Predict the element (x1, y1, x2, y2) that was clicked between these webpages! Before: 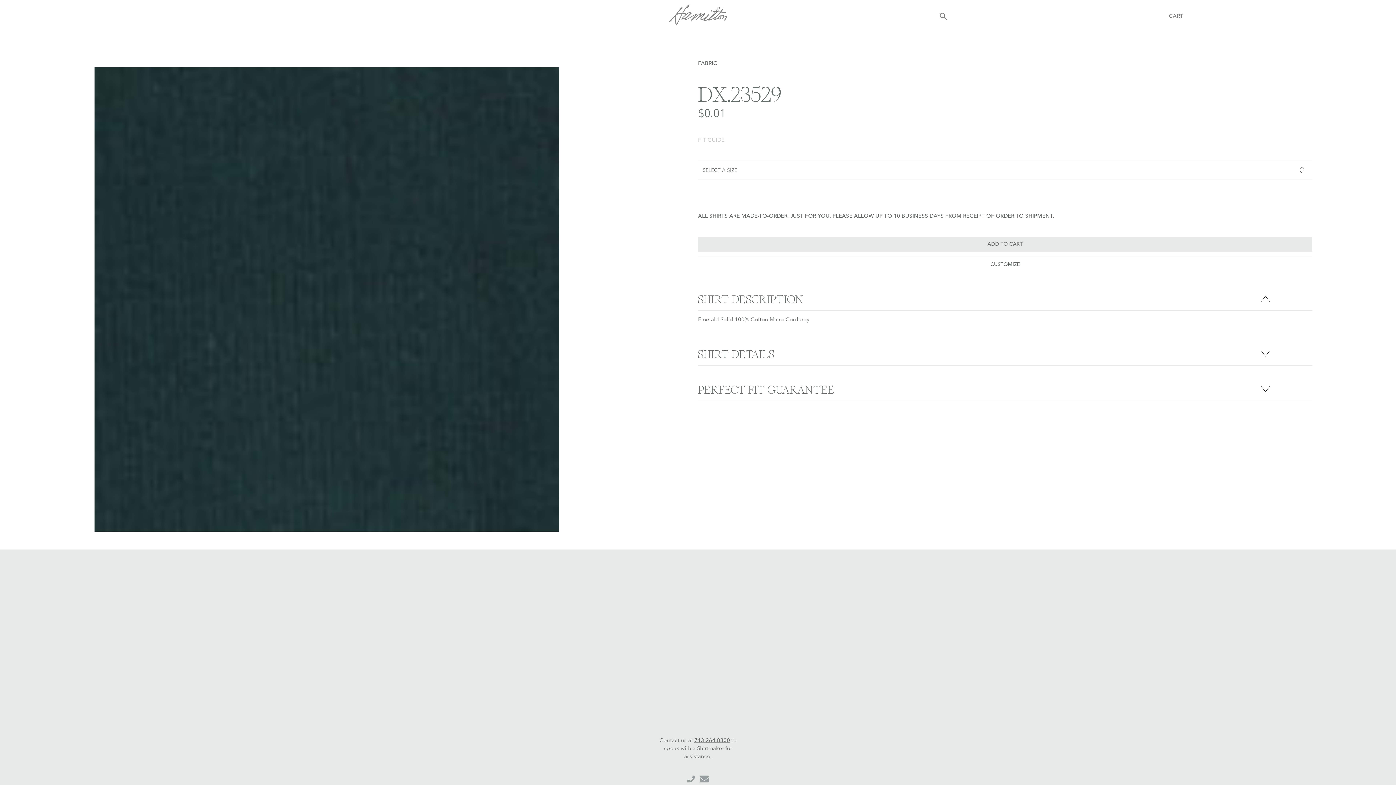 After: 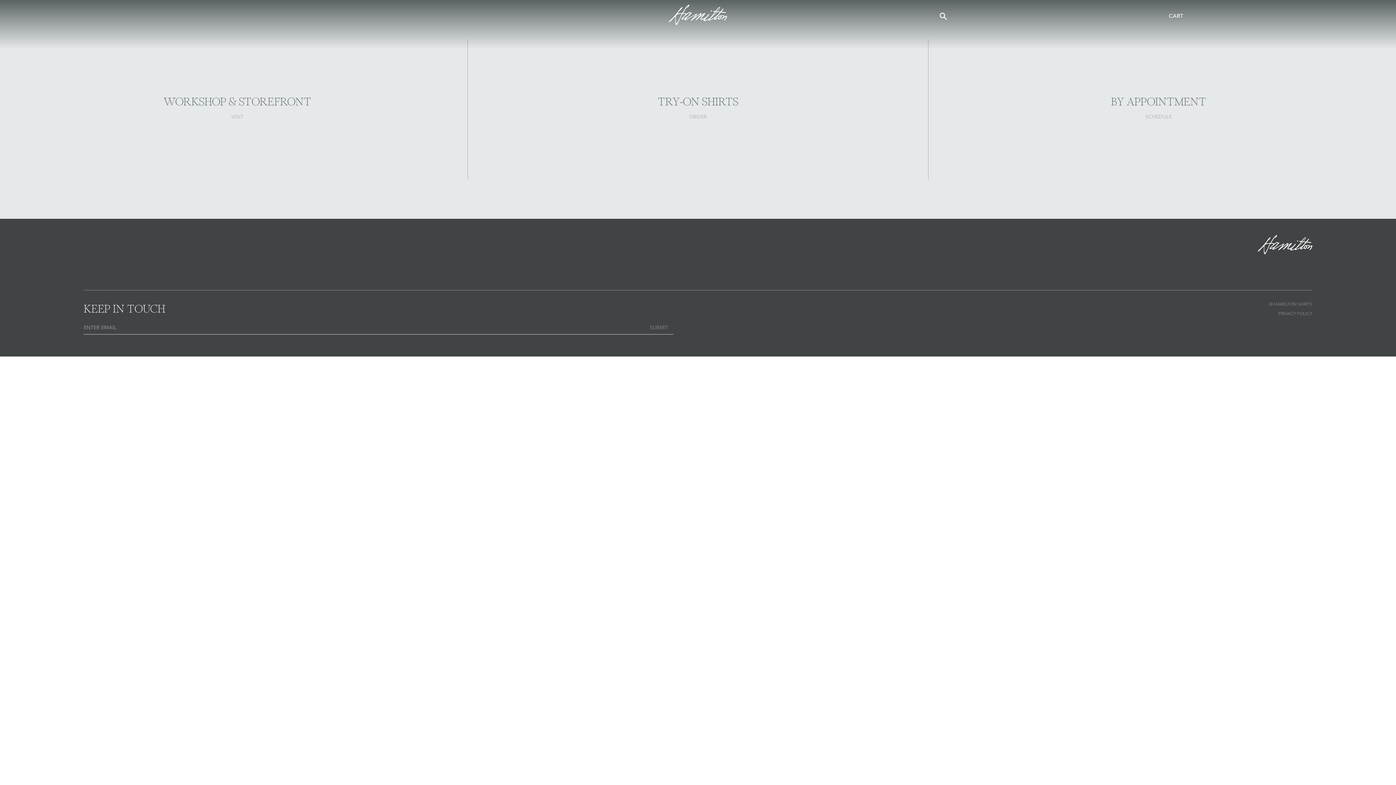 Action: bbox: (669, 4, 727, 28)